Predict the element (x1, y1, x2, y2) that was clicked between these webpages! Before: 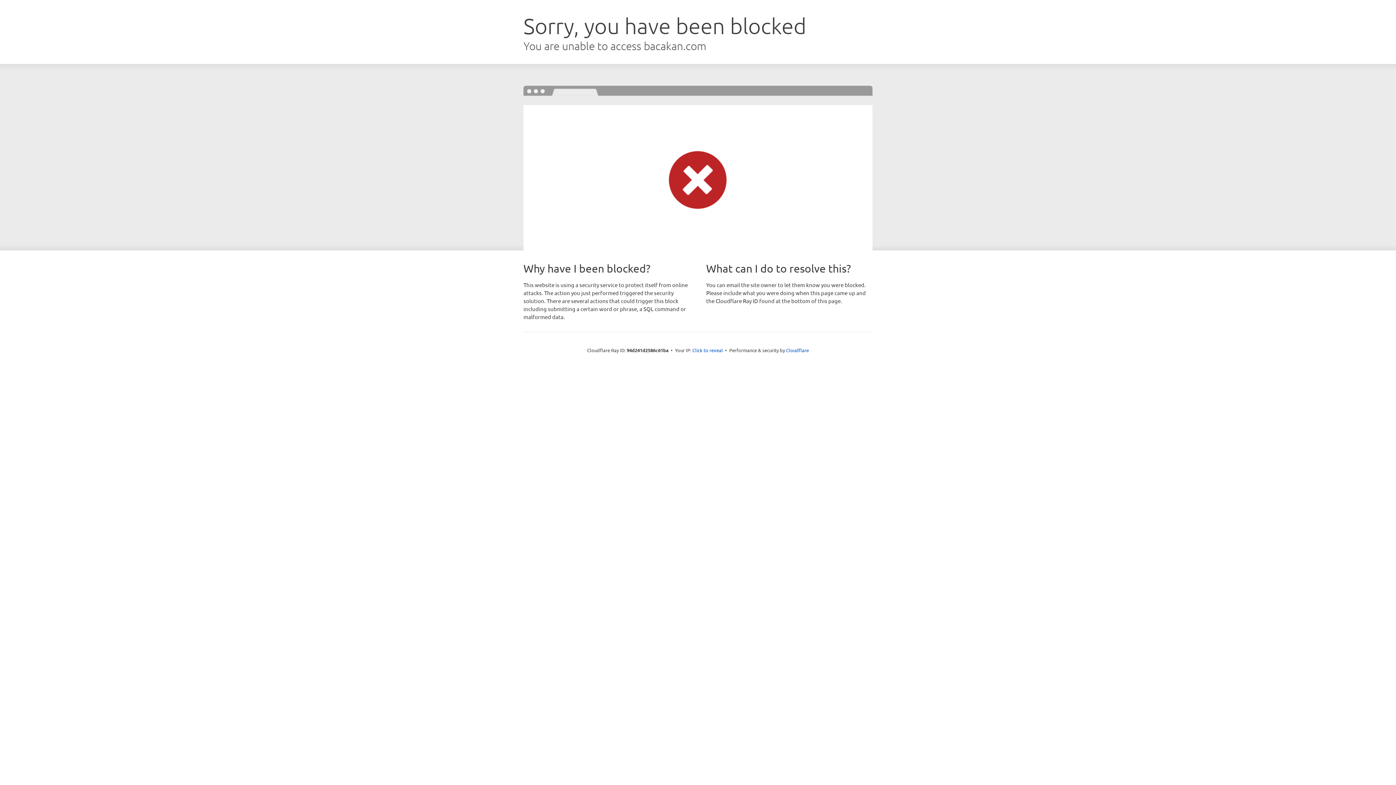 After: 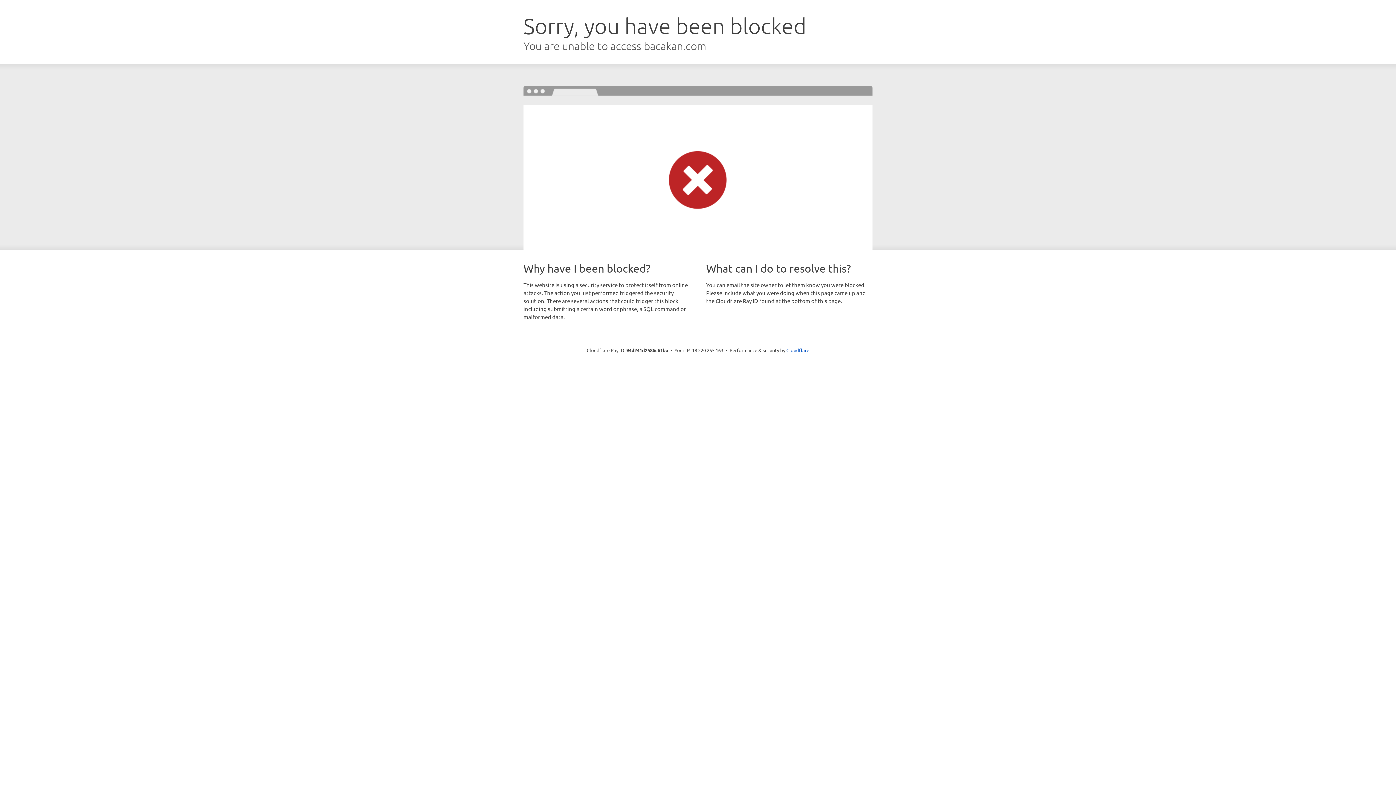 Action: bbox: (692, 346, 723, 353) label: Click to reveal